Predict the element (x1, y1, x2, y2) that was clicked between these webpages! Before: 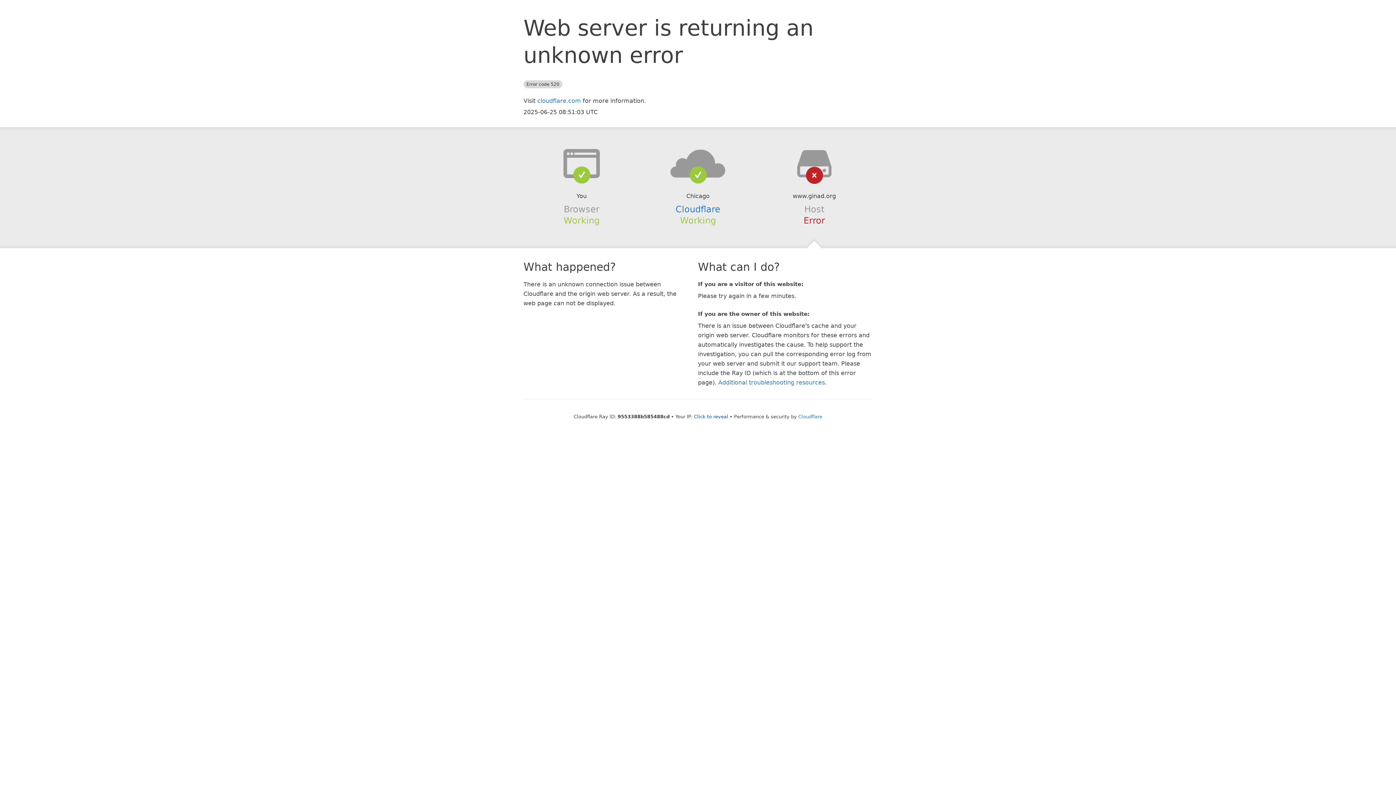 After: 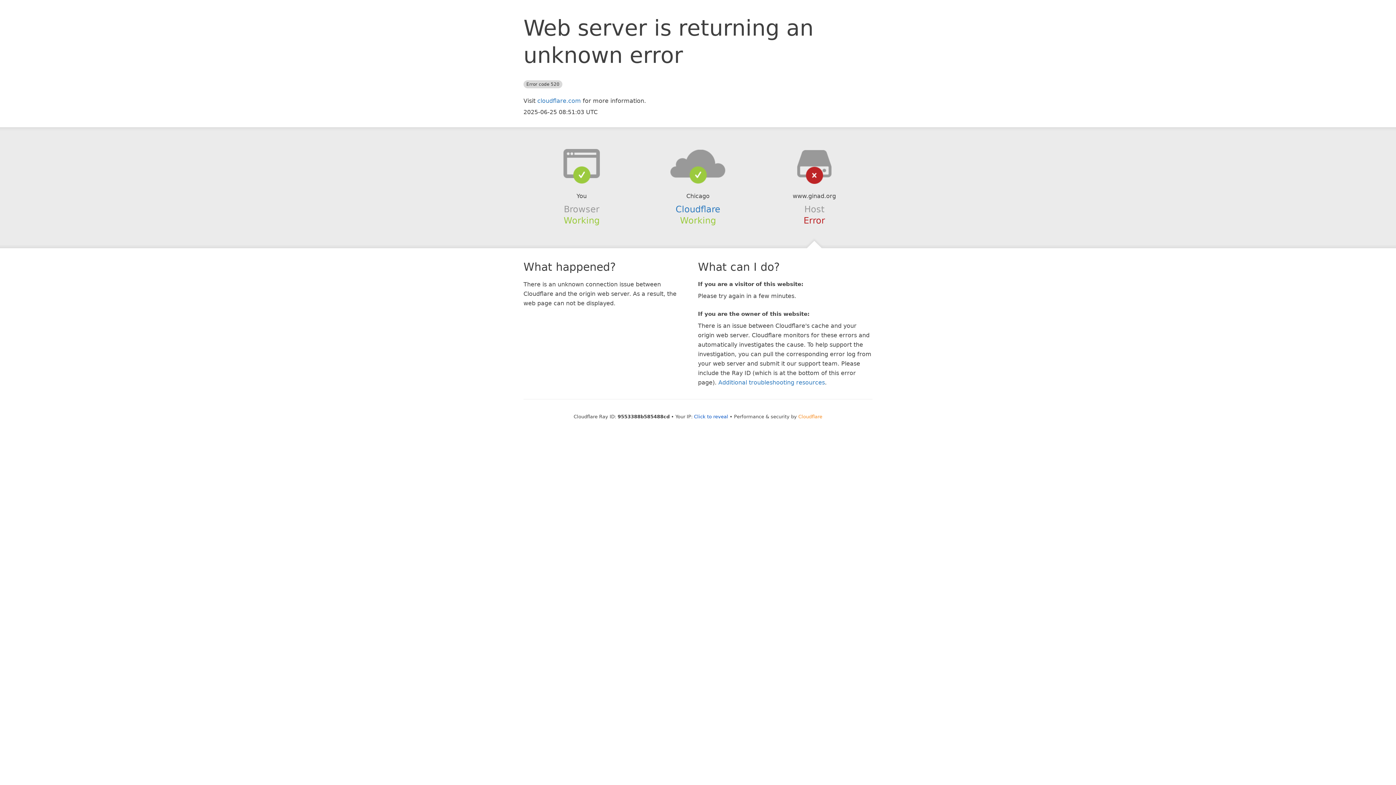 Action: label: Cloudflare bbox: (798, 414, 822, 419)